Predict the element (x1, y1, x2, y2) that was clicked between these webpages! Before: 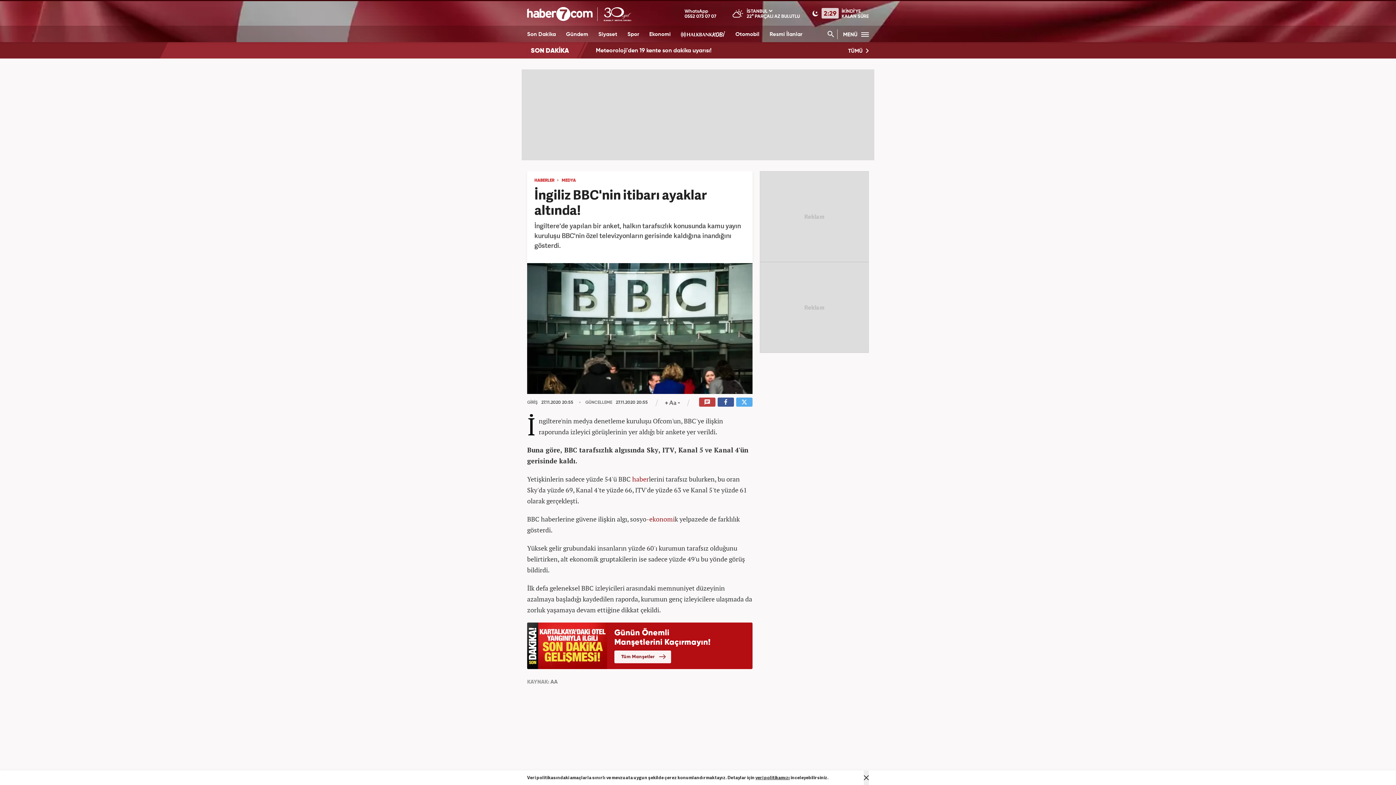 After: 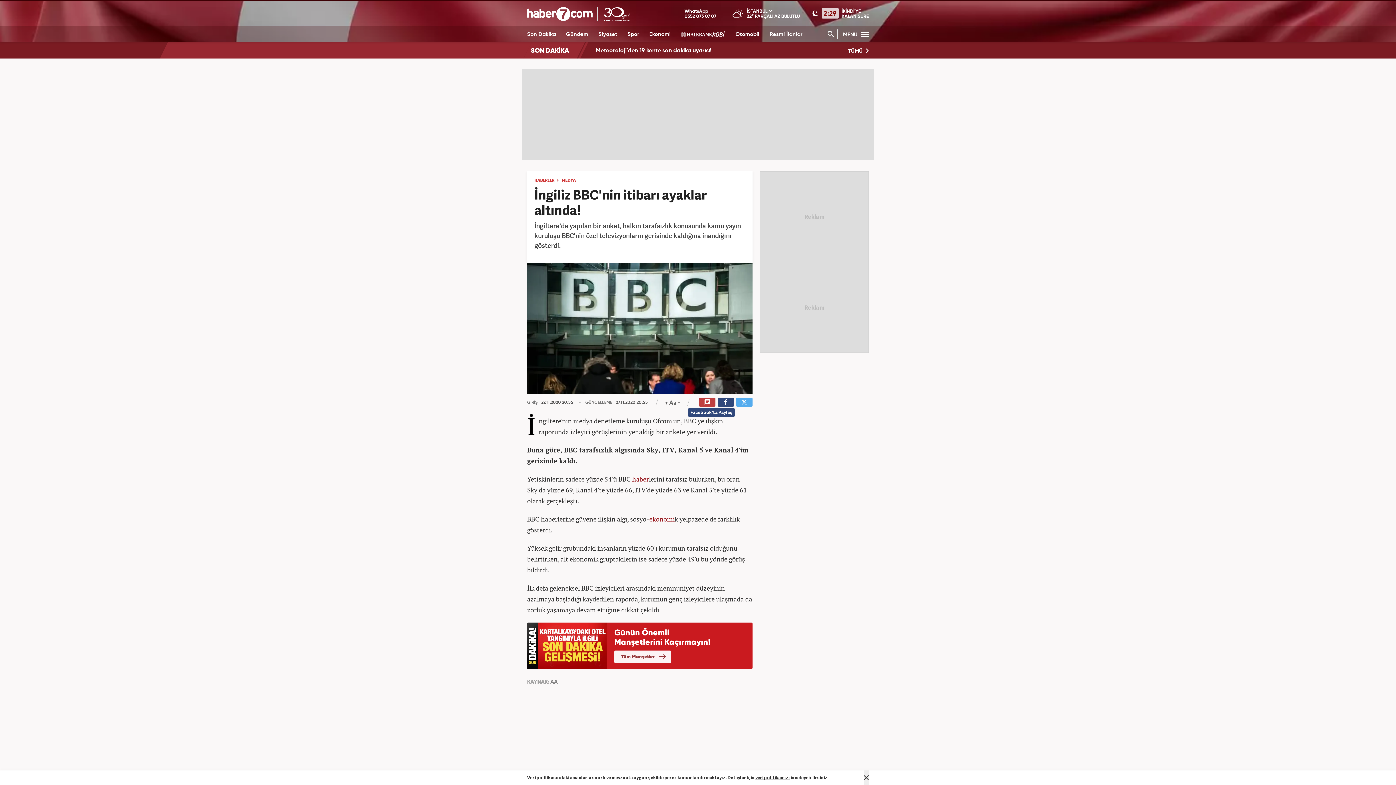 Action: bbox: (717, 397, 734, 406)